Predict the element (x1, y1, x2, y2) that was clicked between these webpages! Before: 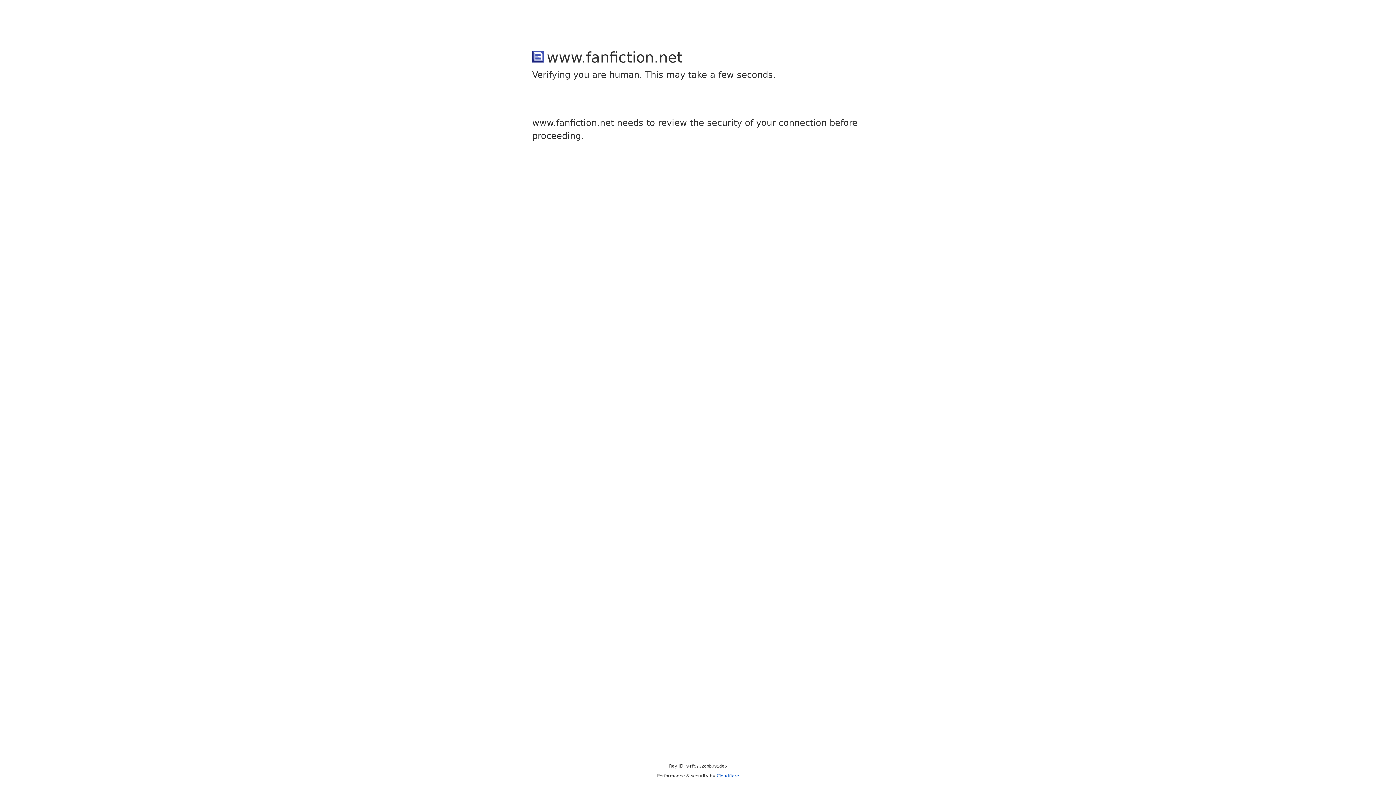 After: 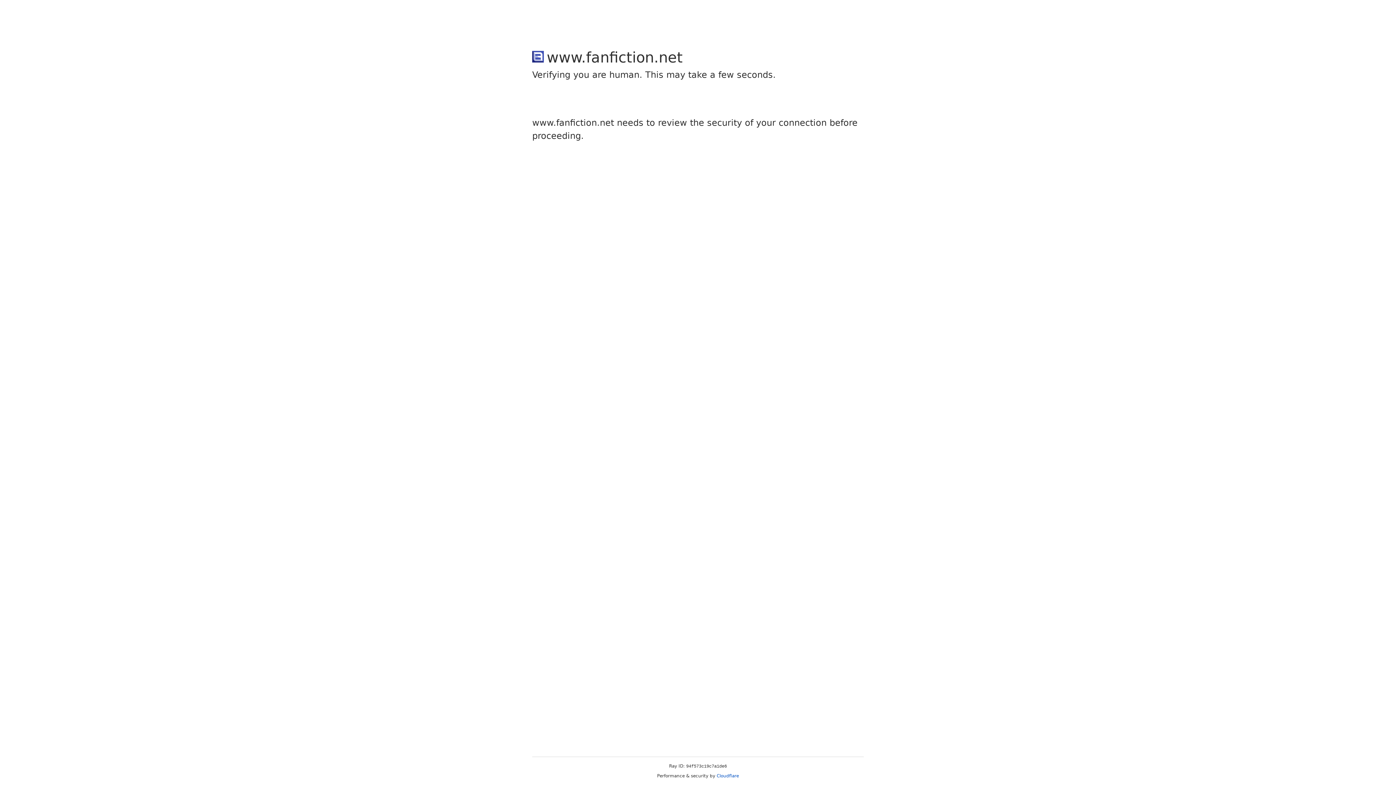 Action: bbox: (716, 773, 739, 778) label: Cloudflare